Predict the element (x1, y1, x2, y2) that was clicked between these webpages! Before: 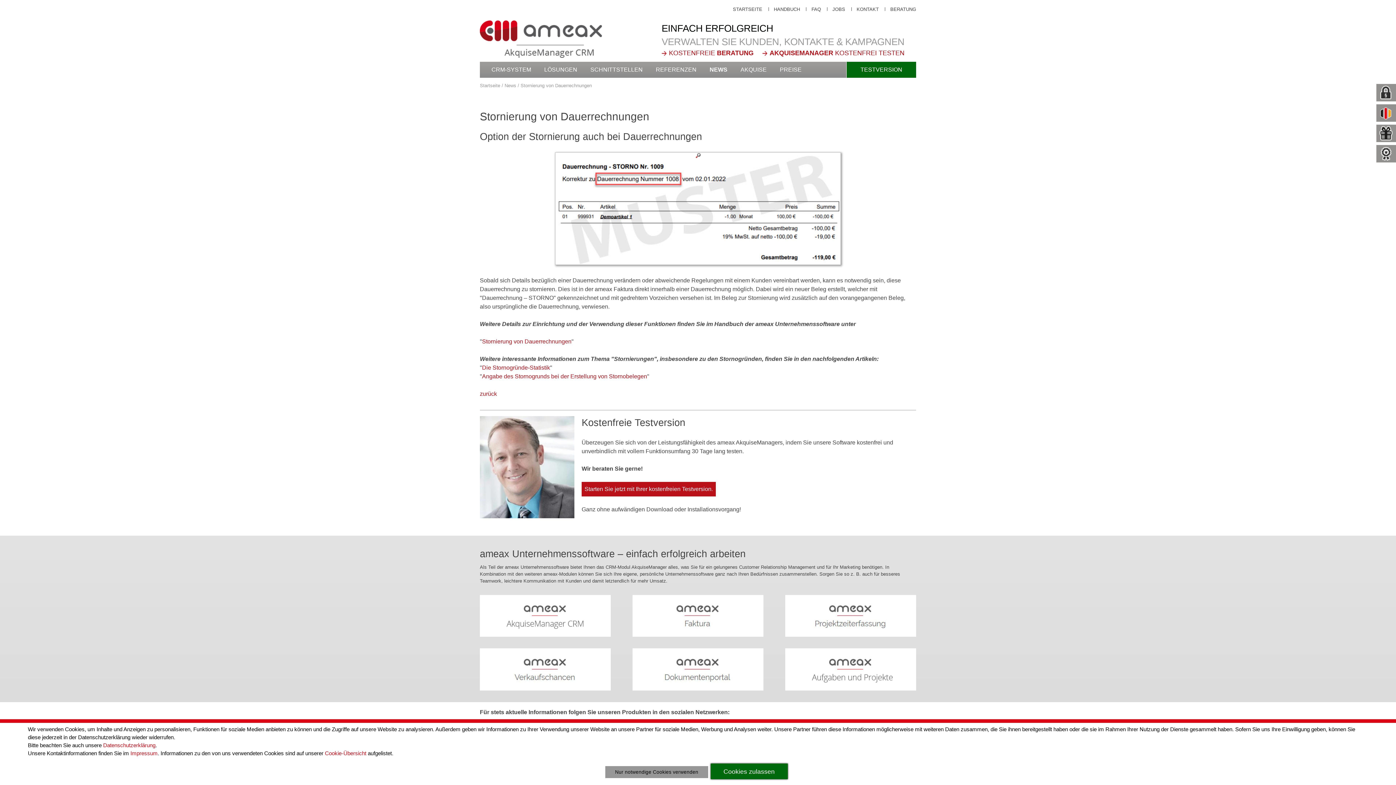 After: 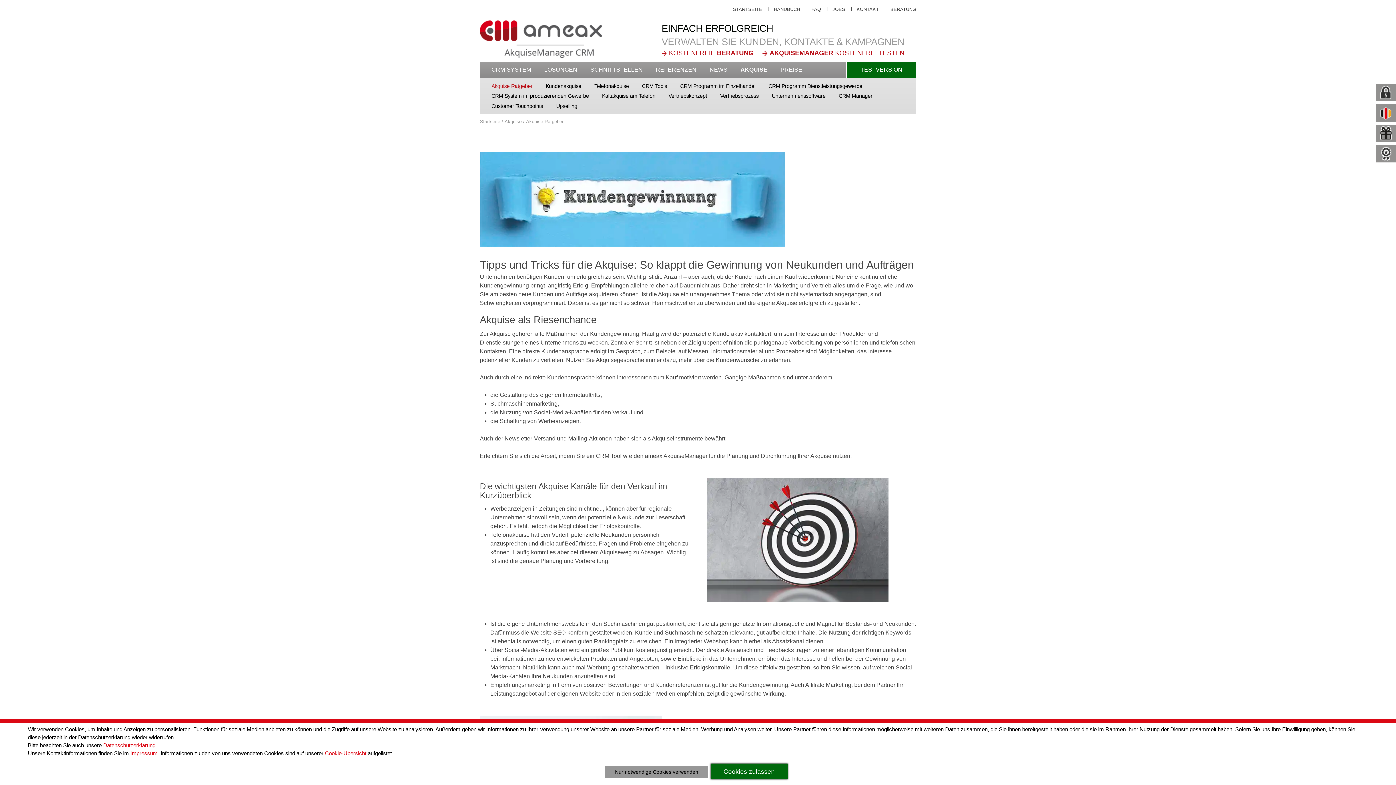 Action: bbox: (734, 64, 772, 74) label: AKQUISE